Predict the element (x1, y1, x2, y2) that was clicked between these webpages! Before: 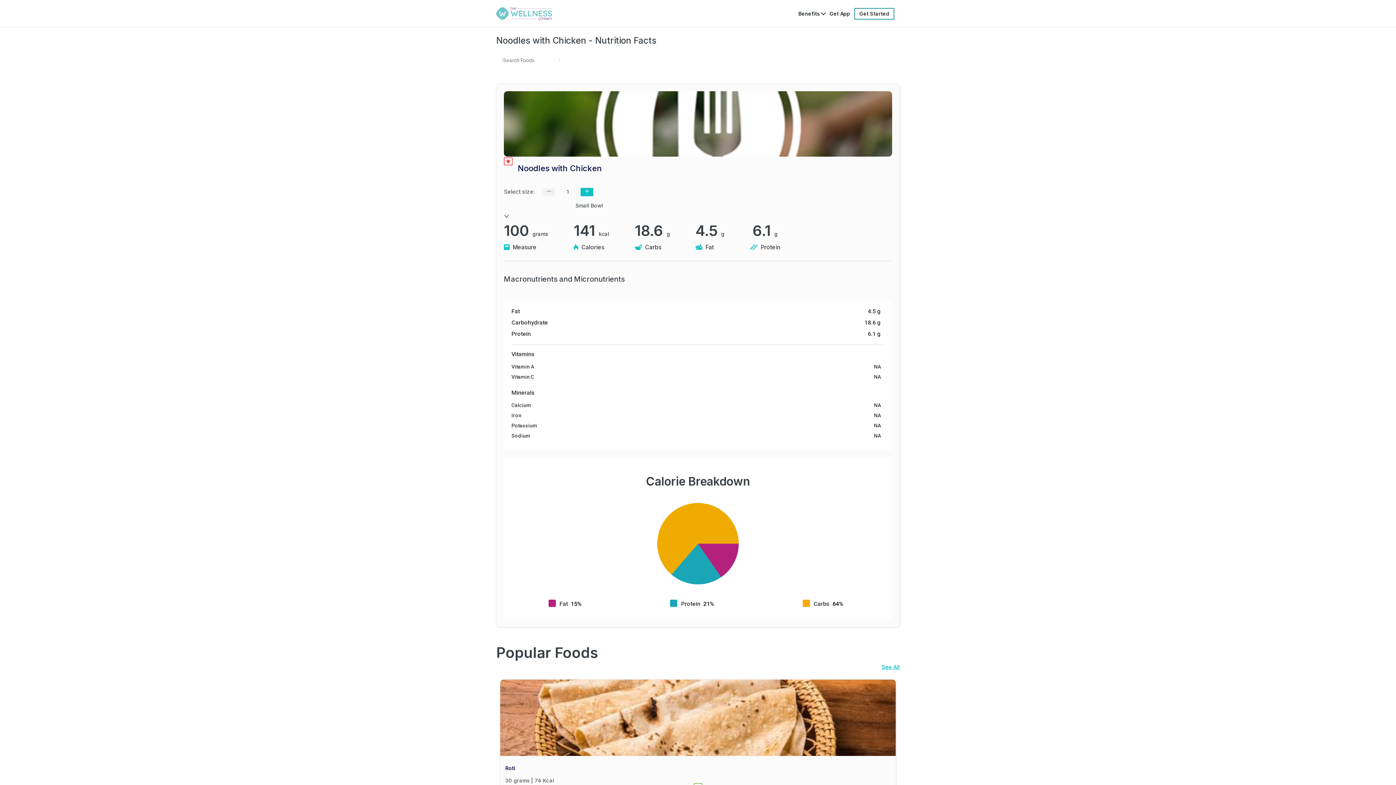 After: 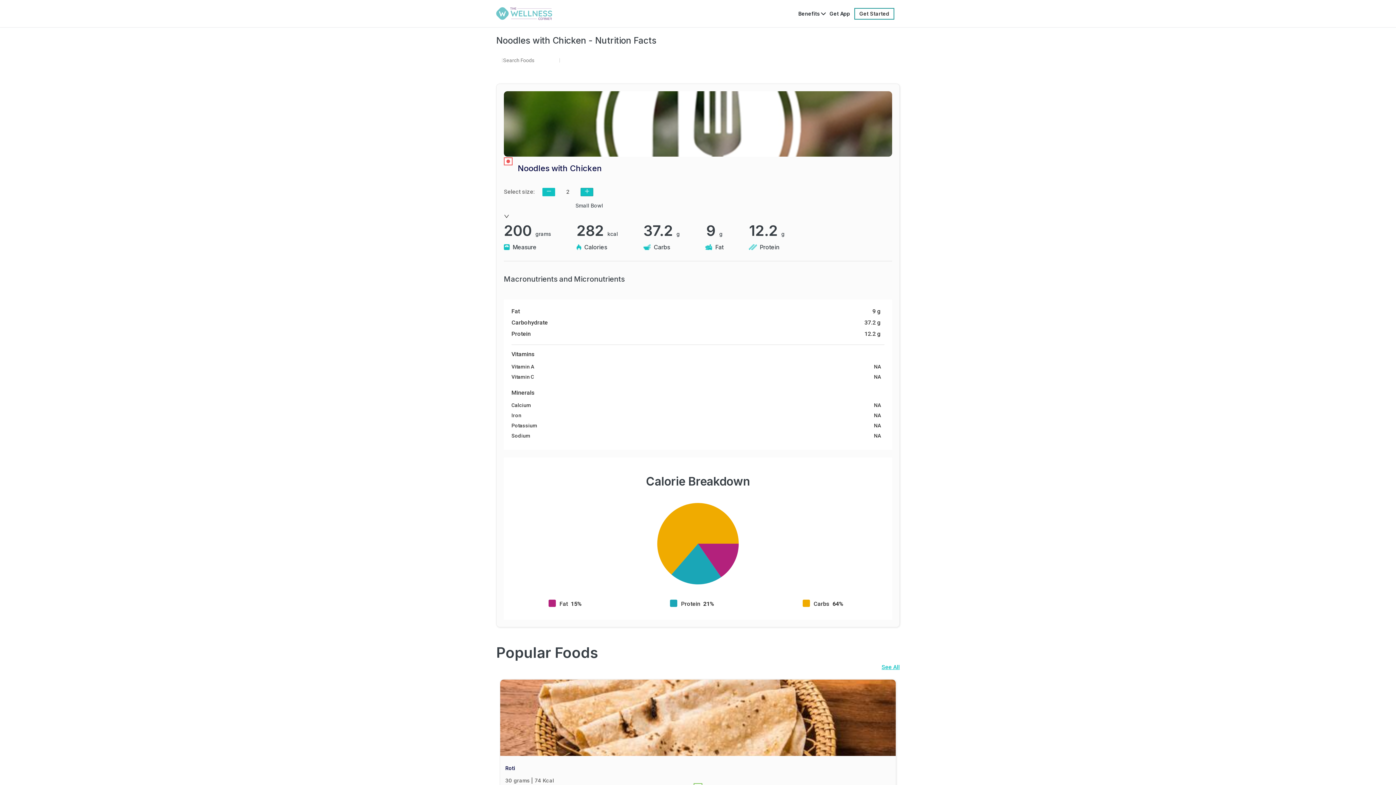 Action: bbox: (580, 188, 593, 196)